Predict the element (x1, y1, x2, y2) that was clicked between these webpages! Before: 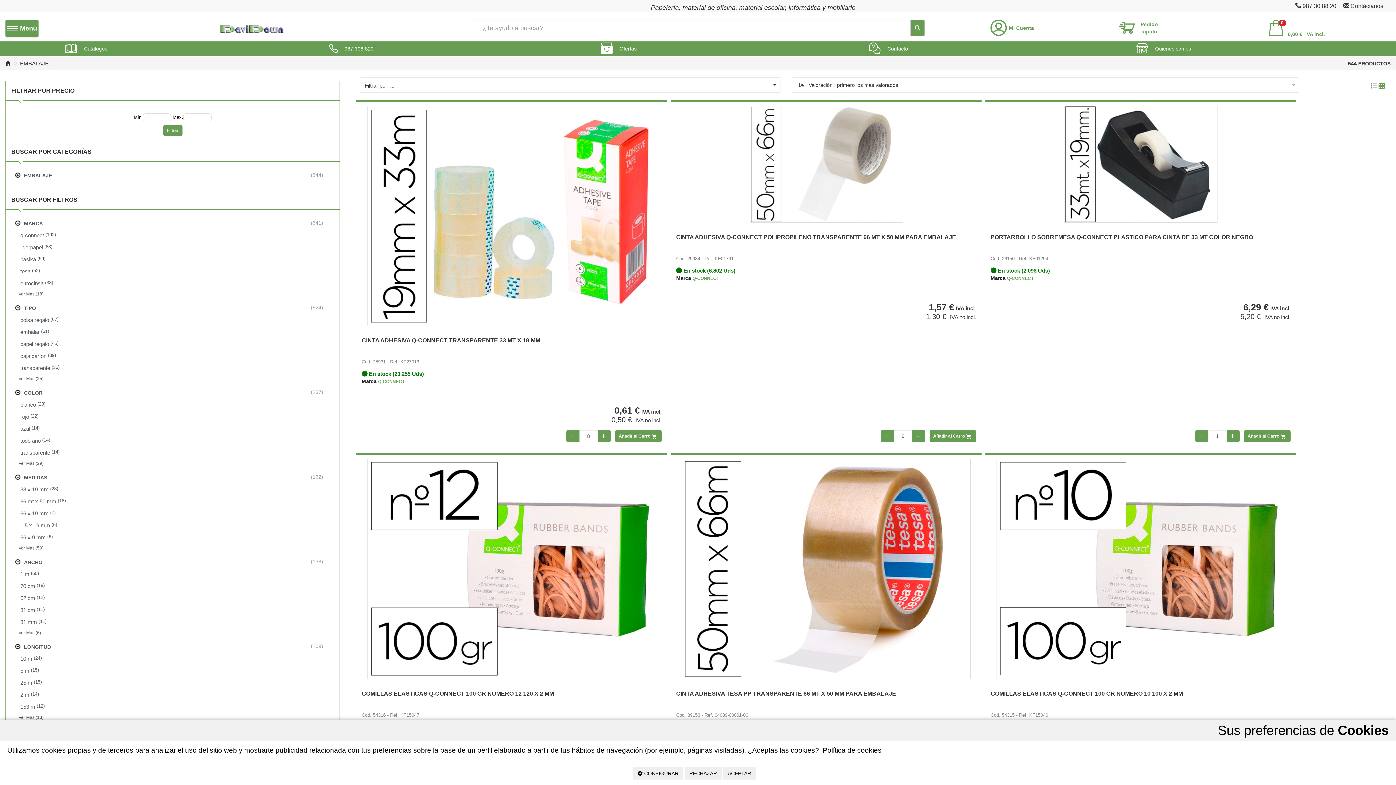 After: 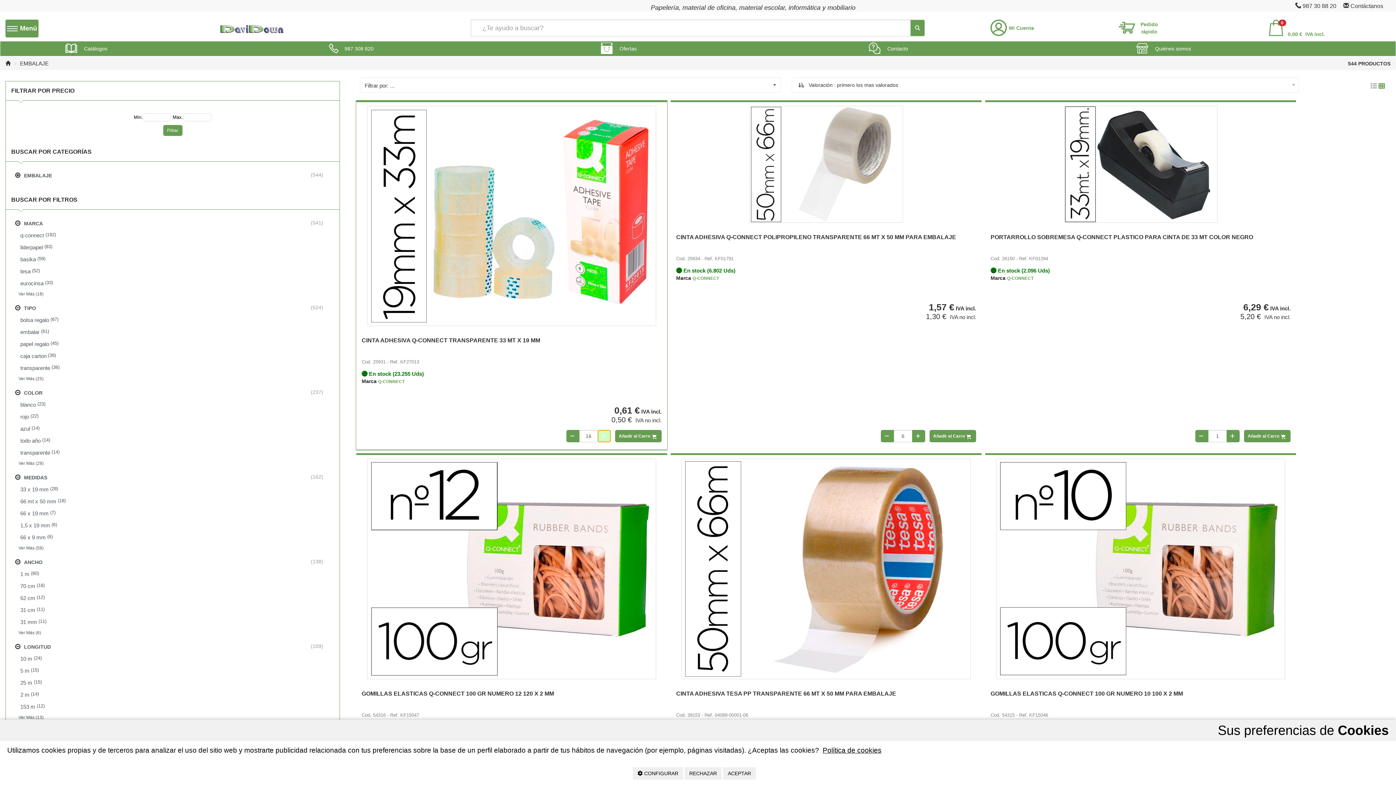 Action: bbox: (597, 430, 610, 442)